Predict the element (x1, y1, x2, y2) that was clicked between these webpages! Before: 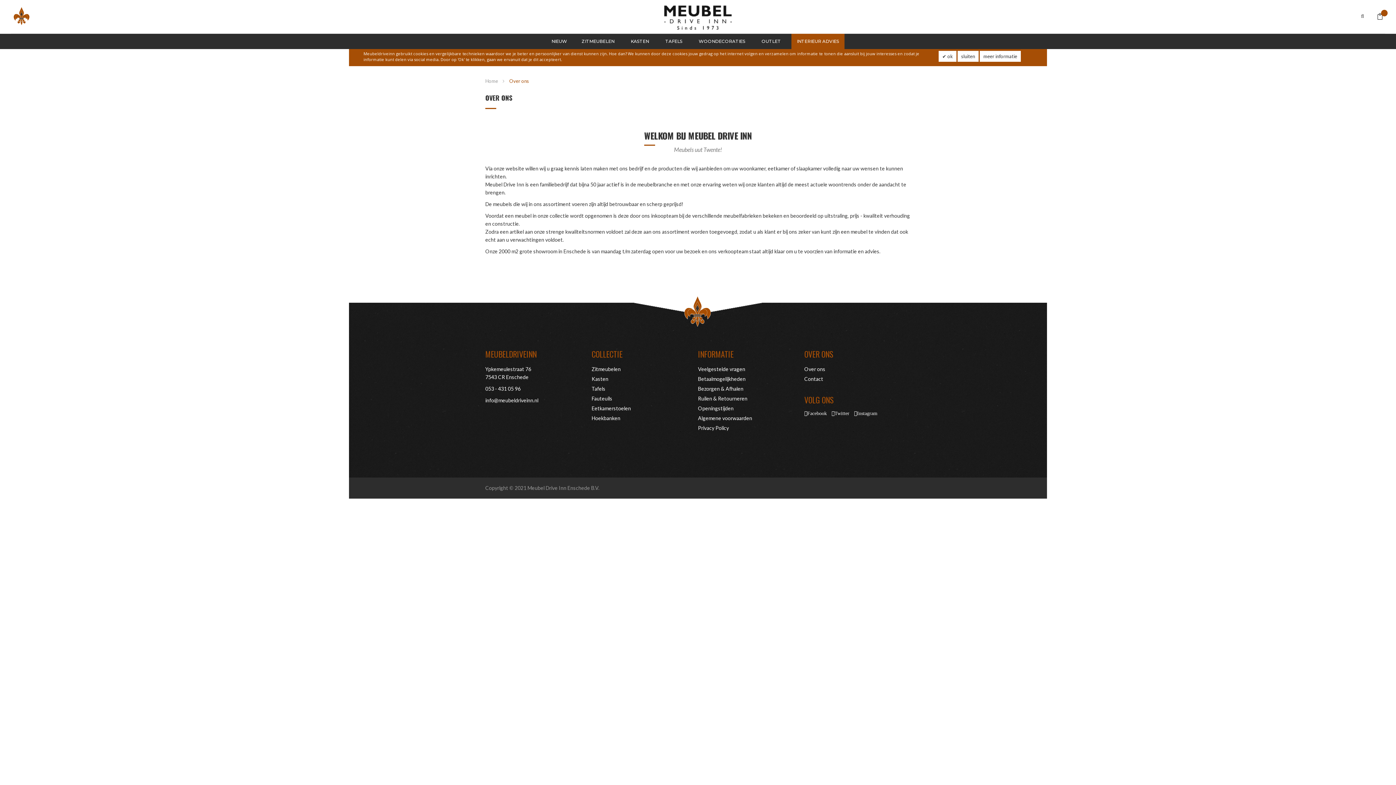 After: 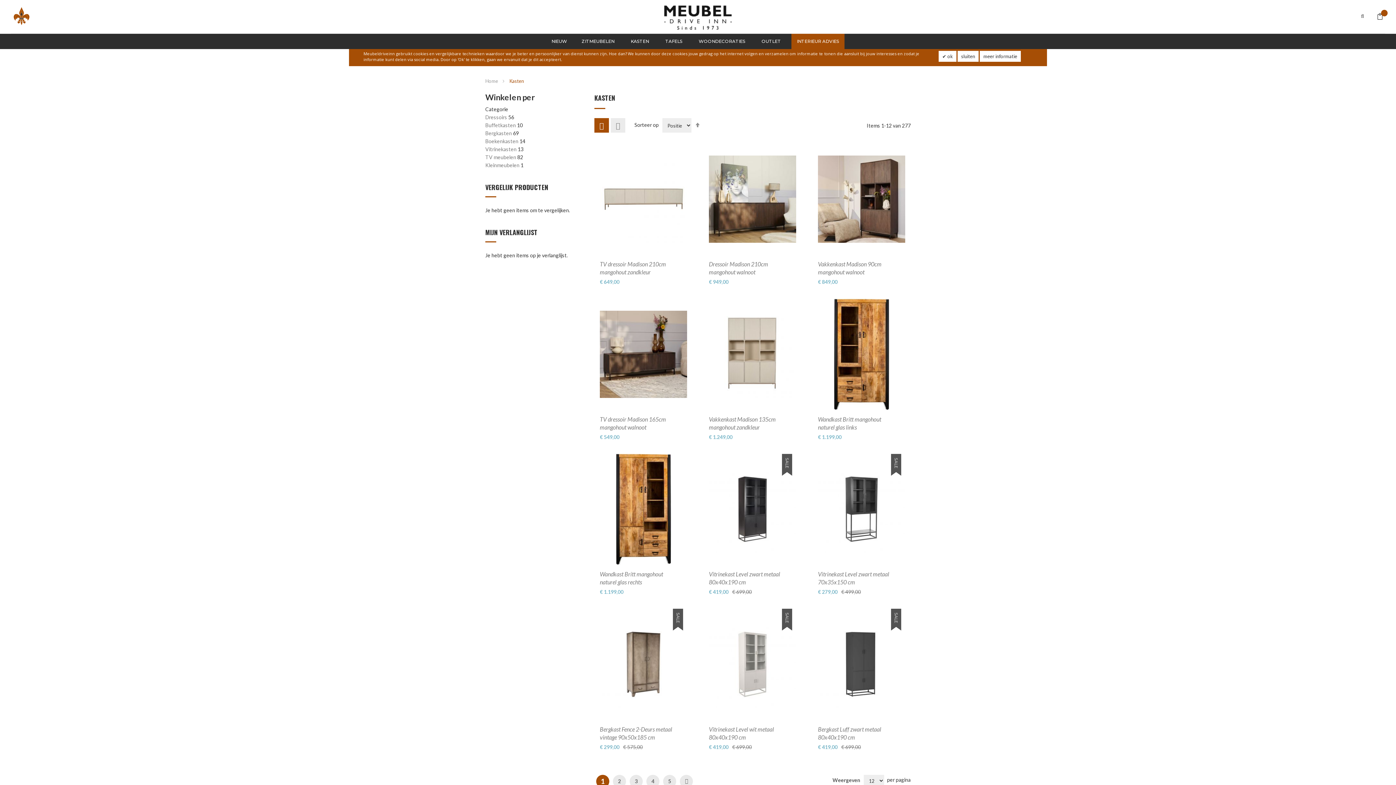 Action: bbox: (591, 376, 608, 382) label: Kasten